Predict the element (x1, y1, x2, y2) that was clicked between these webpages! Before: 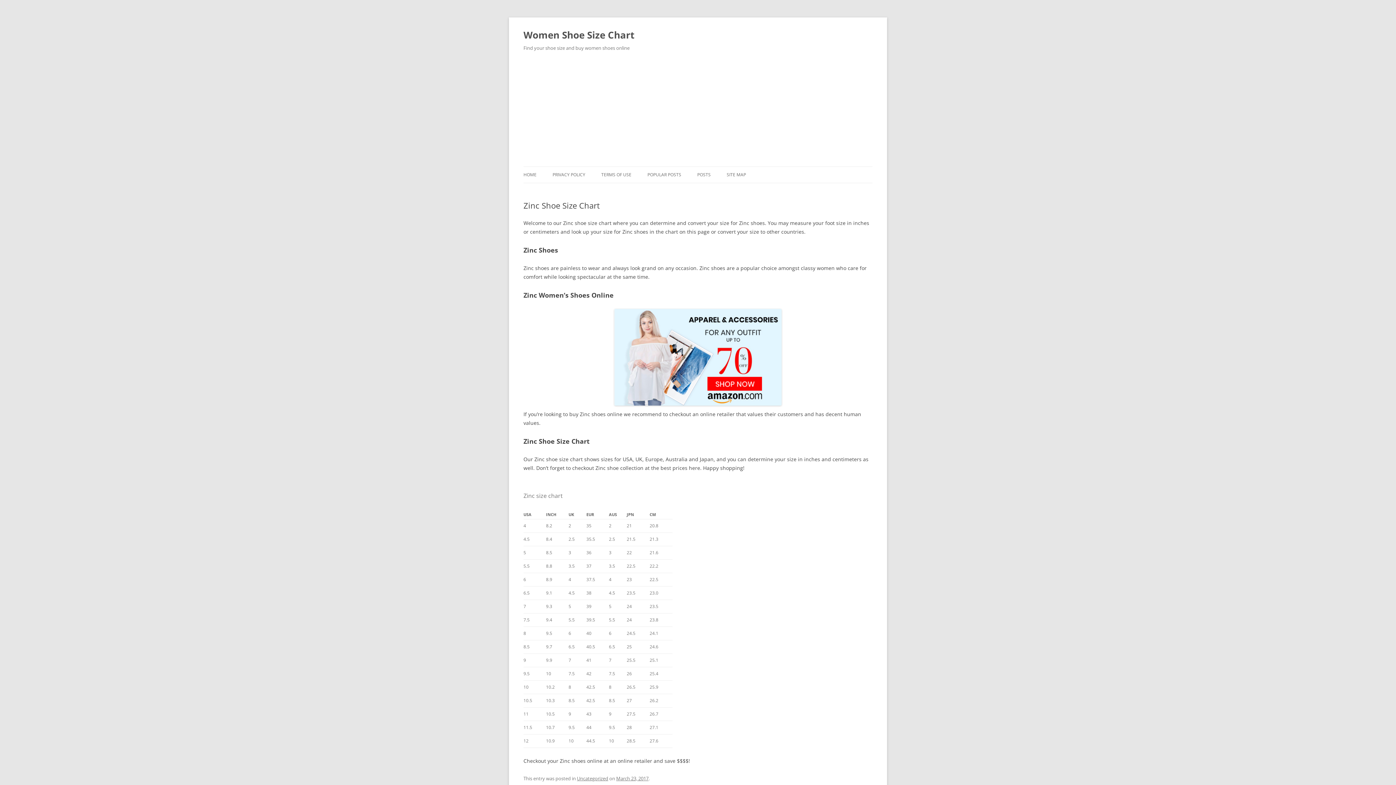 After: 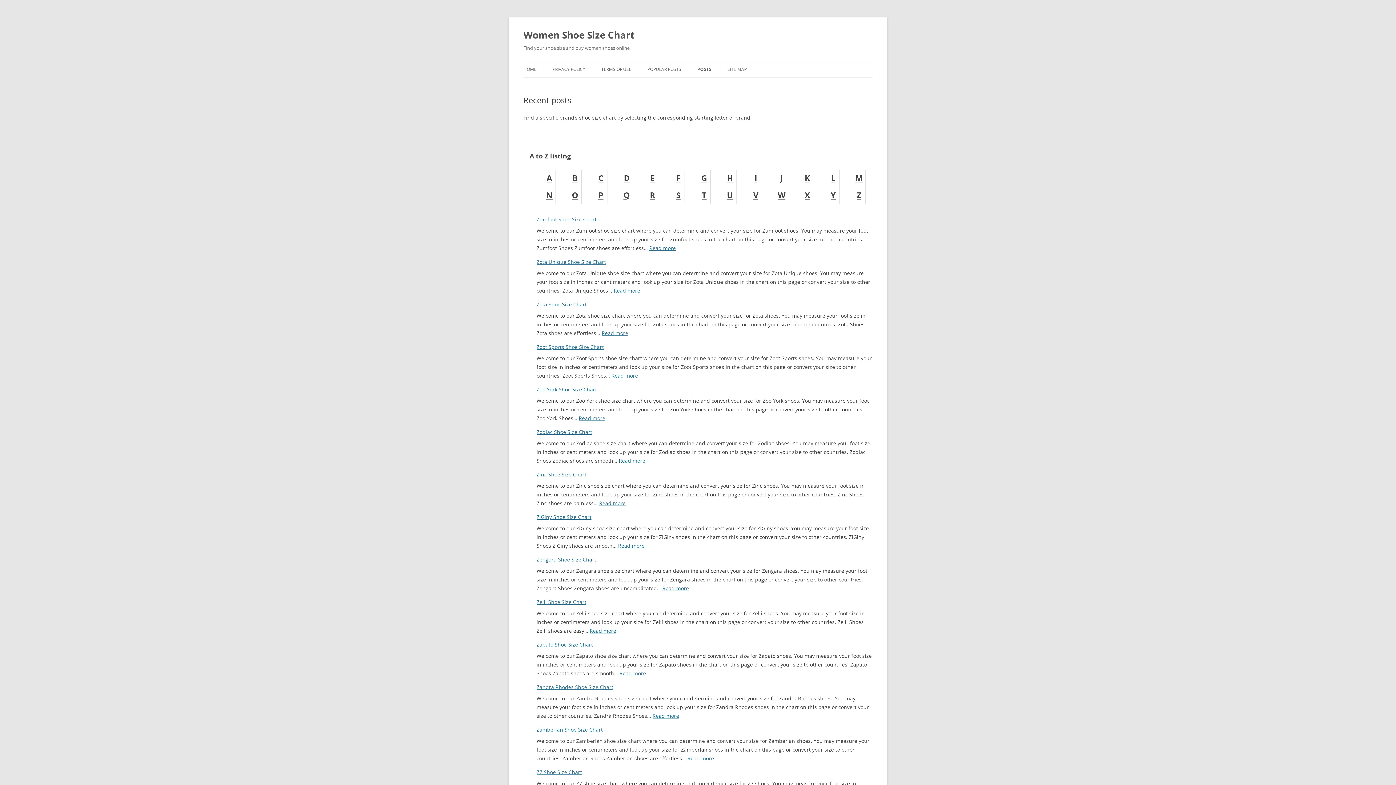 Action: bbox: (697, 166, 710, 182) label: POSTS